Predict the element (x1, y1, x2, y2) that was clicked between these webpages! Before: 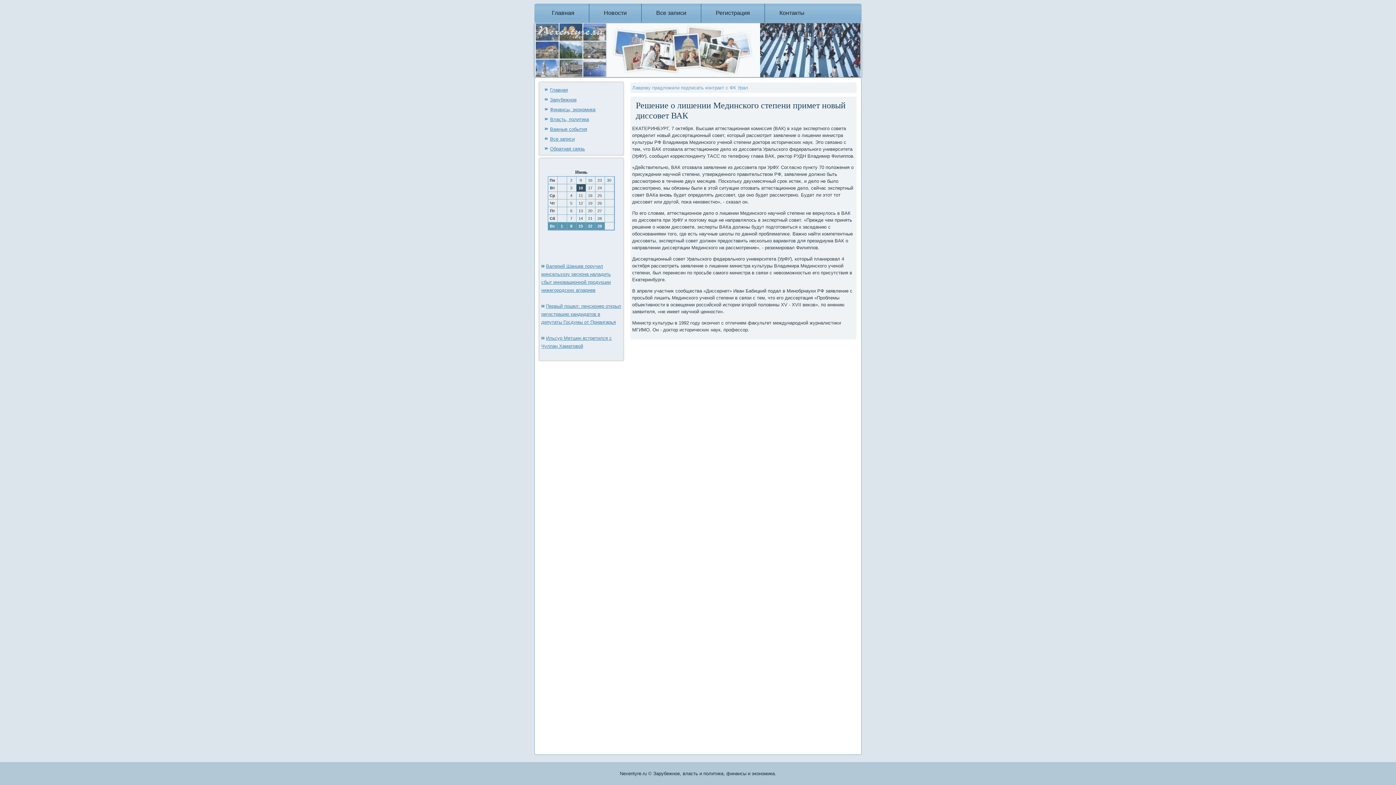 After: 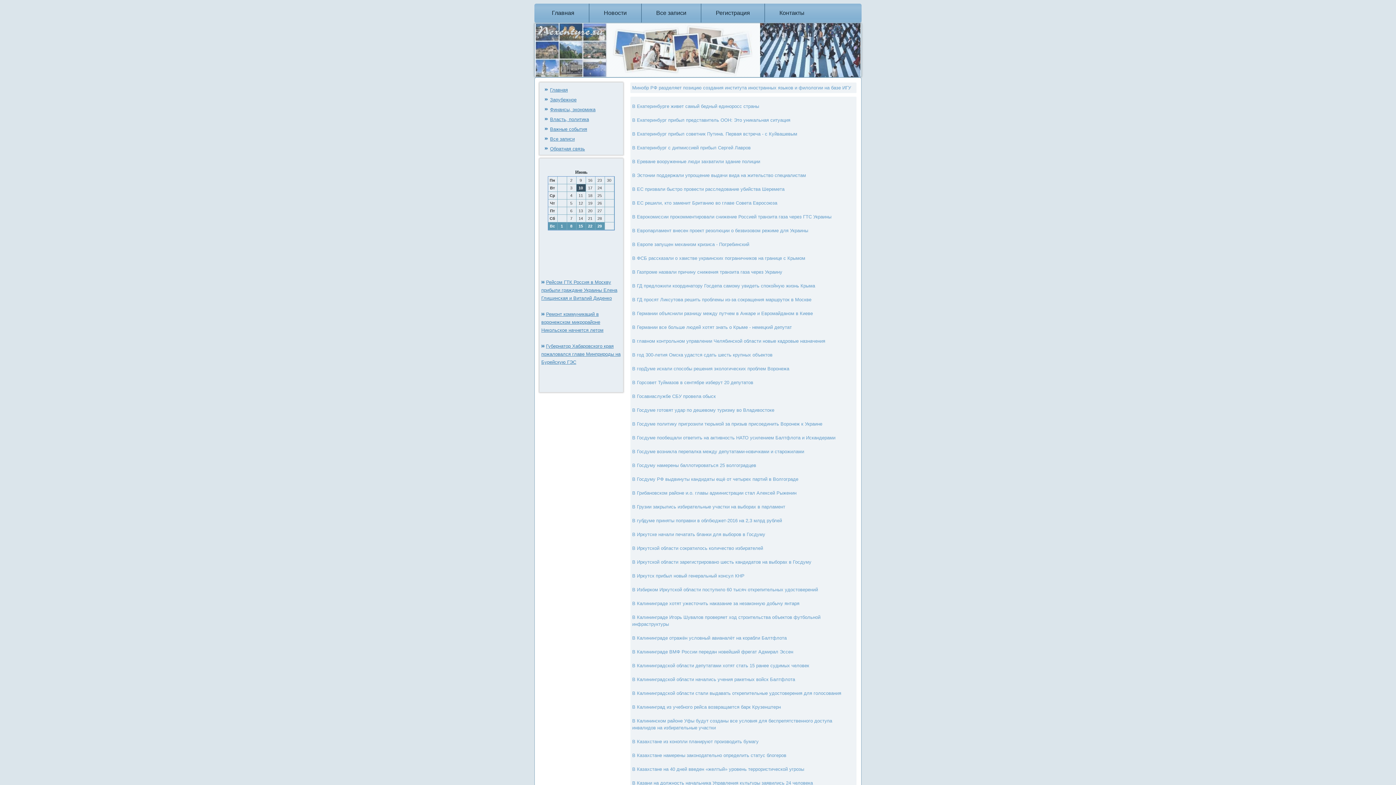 Action: label: Все записи bbox: (641, 3, 701, 22)